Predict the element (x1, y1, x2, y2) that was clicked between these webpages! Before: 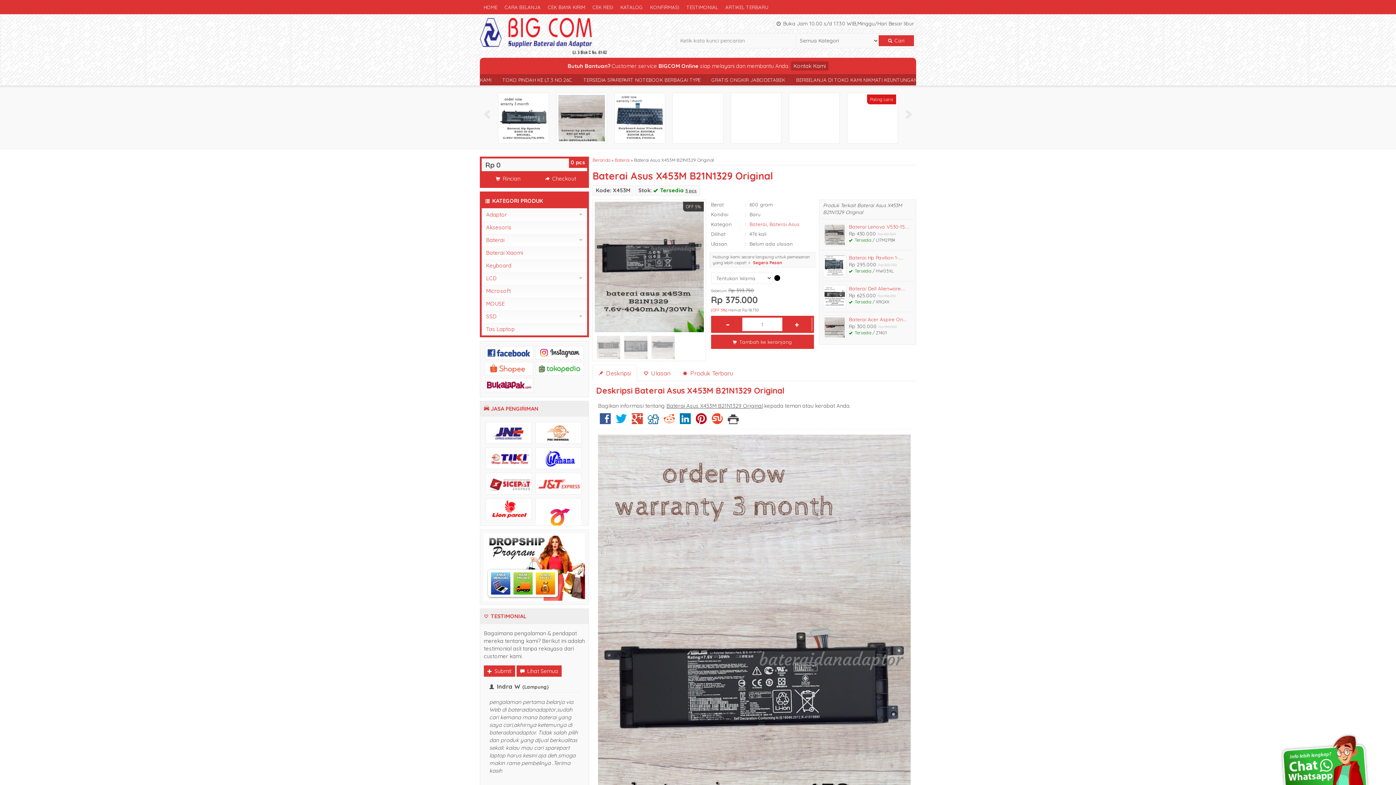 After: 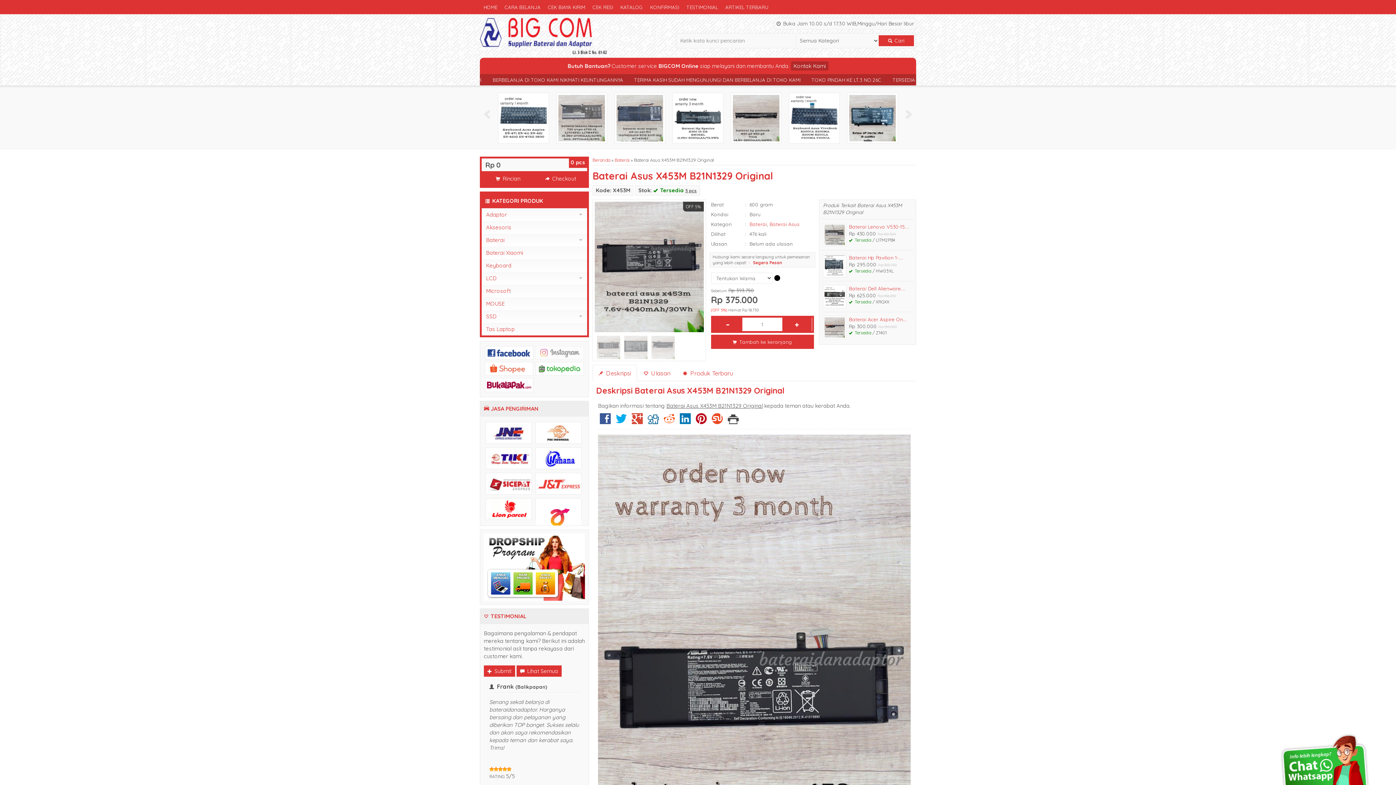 Action: bbox: (535, 349, 584, 355)